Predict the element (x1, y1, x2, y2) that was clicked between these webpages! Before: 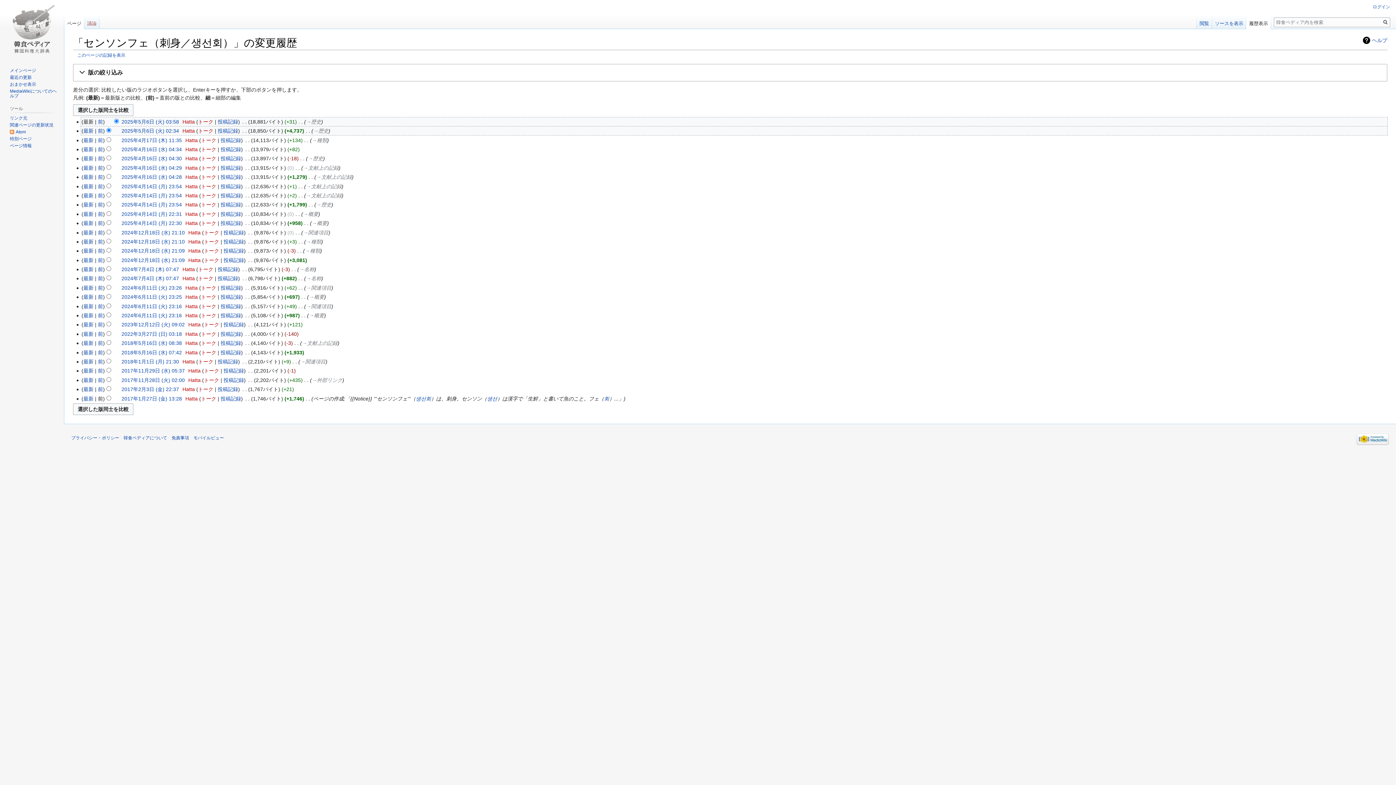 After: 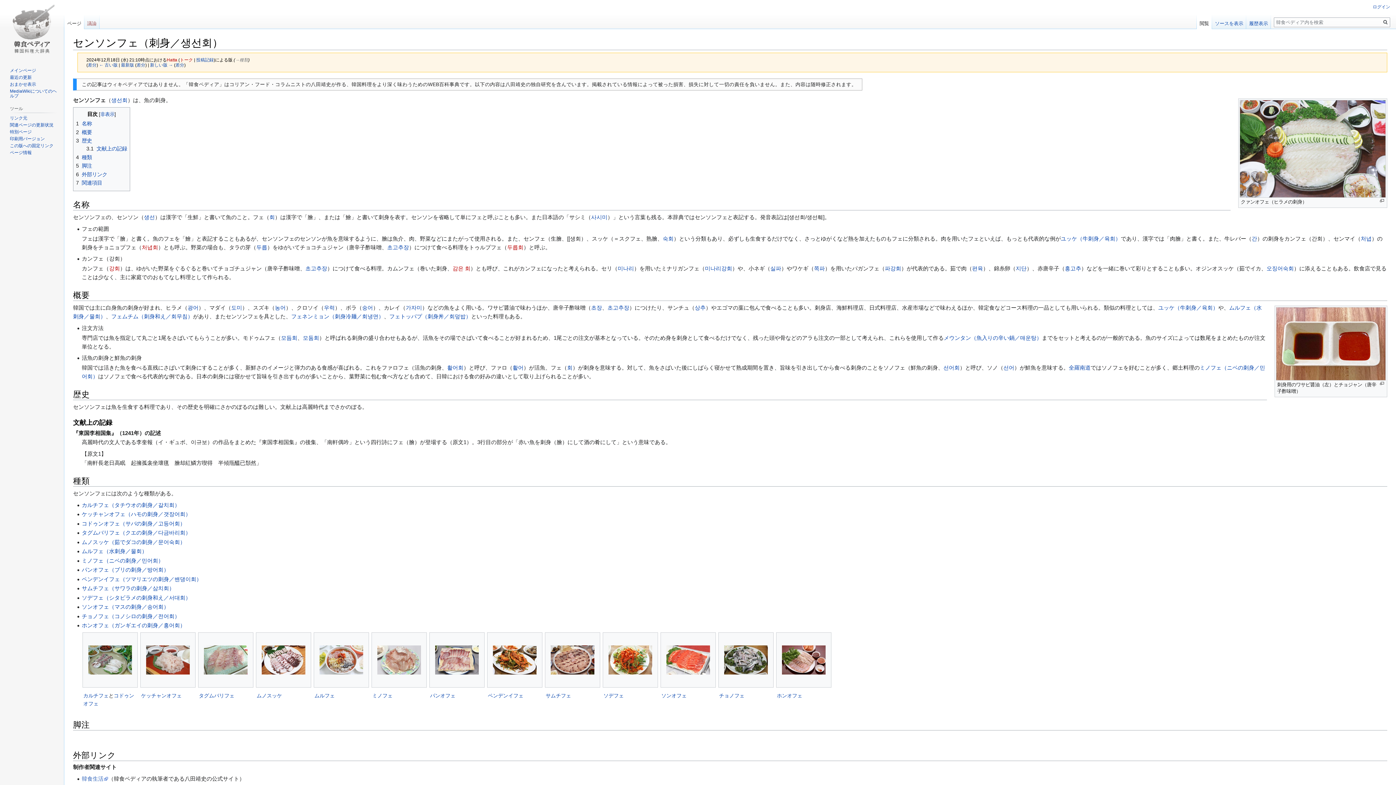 Action: bbox: (121, 238, 184, 244) label: 2024年12月18日 (水) 21:10